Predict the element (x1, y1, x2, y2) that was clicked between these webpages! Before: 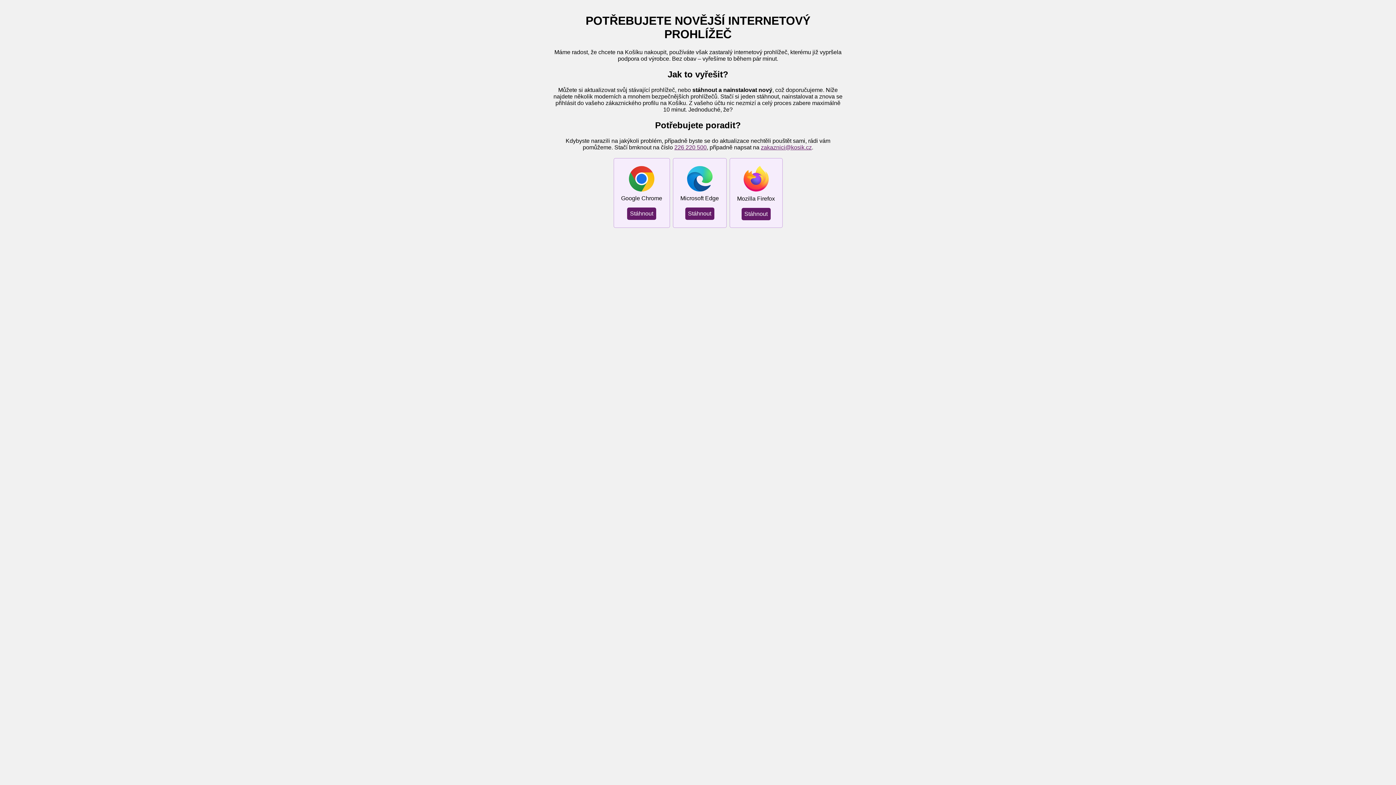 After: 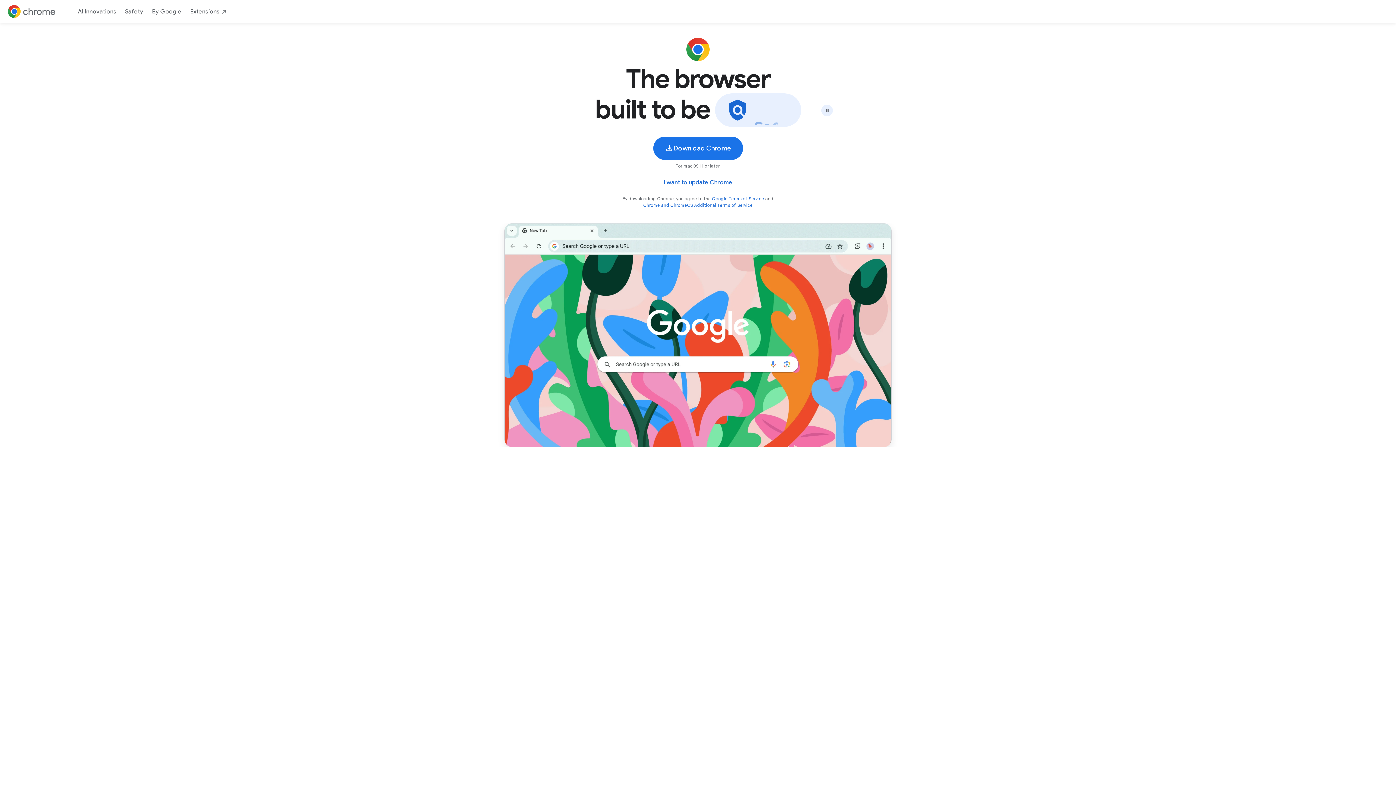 Action: bbox: (627, 207, 656, 219) label: Stáhnout